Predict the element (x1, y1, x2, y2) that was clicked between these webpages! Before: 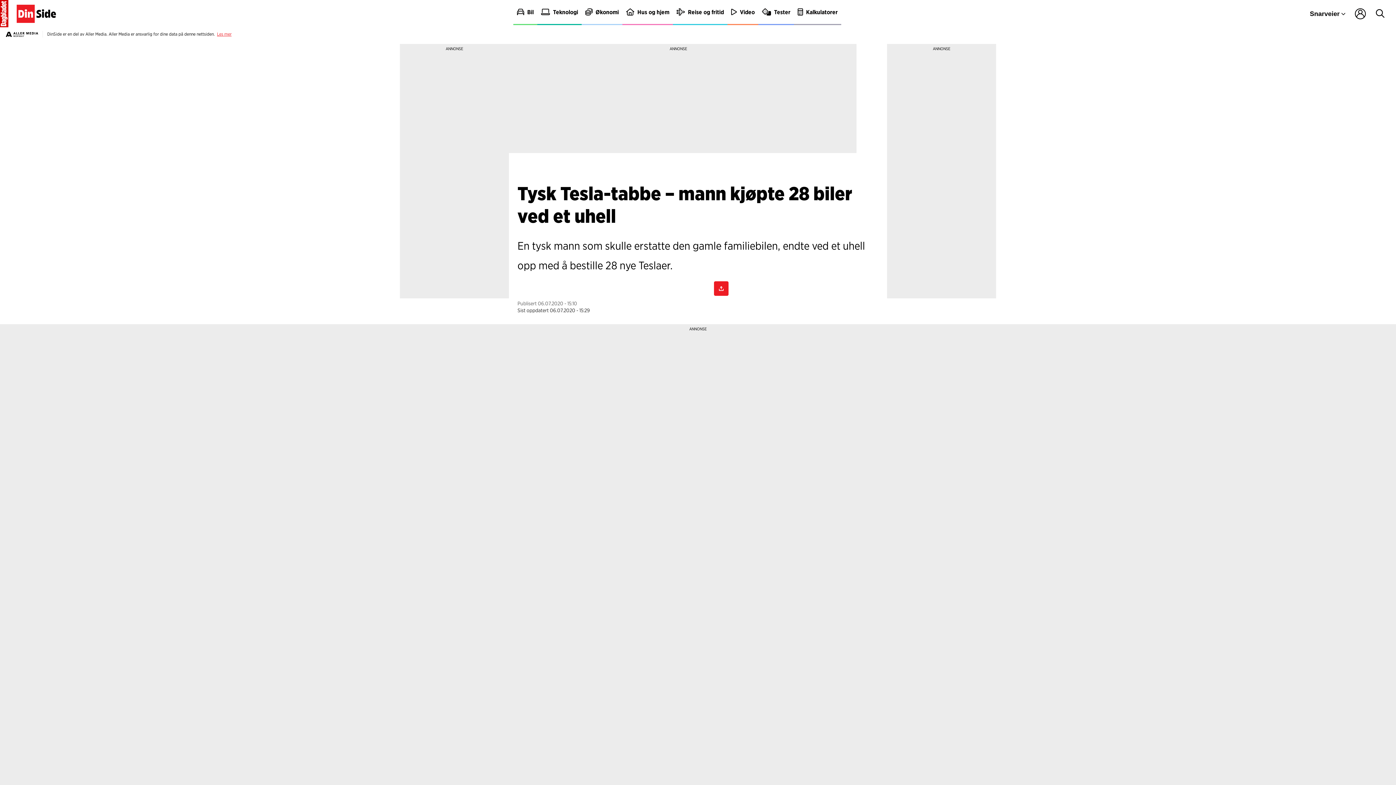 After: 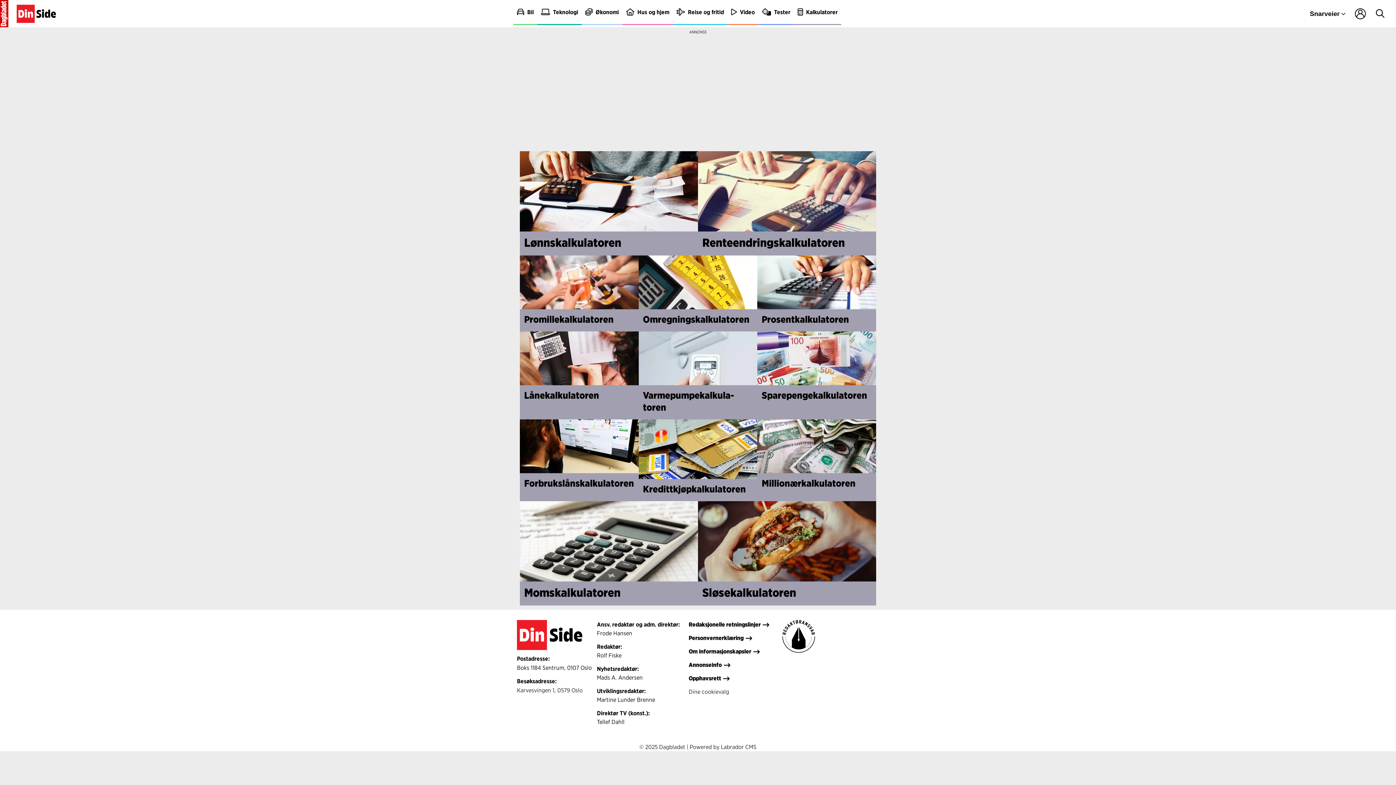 Action: label: Kalkulatorer bbox: (794, 0, 841, 25)